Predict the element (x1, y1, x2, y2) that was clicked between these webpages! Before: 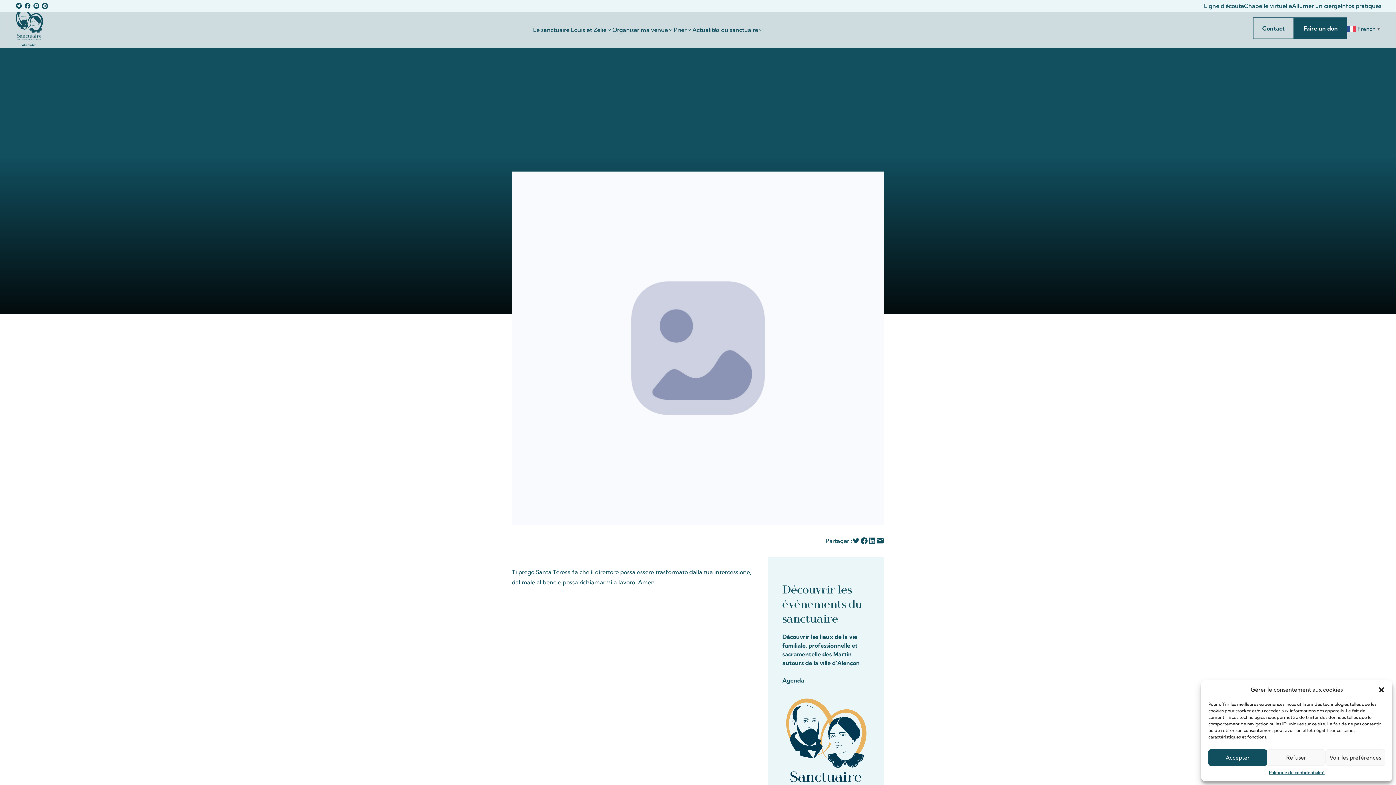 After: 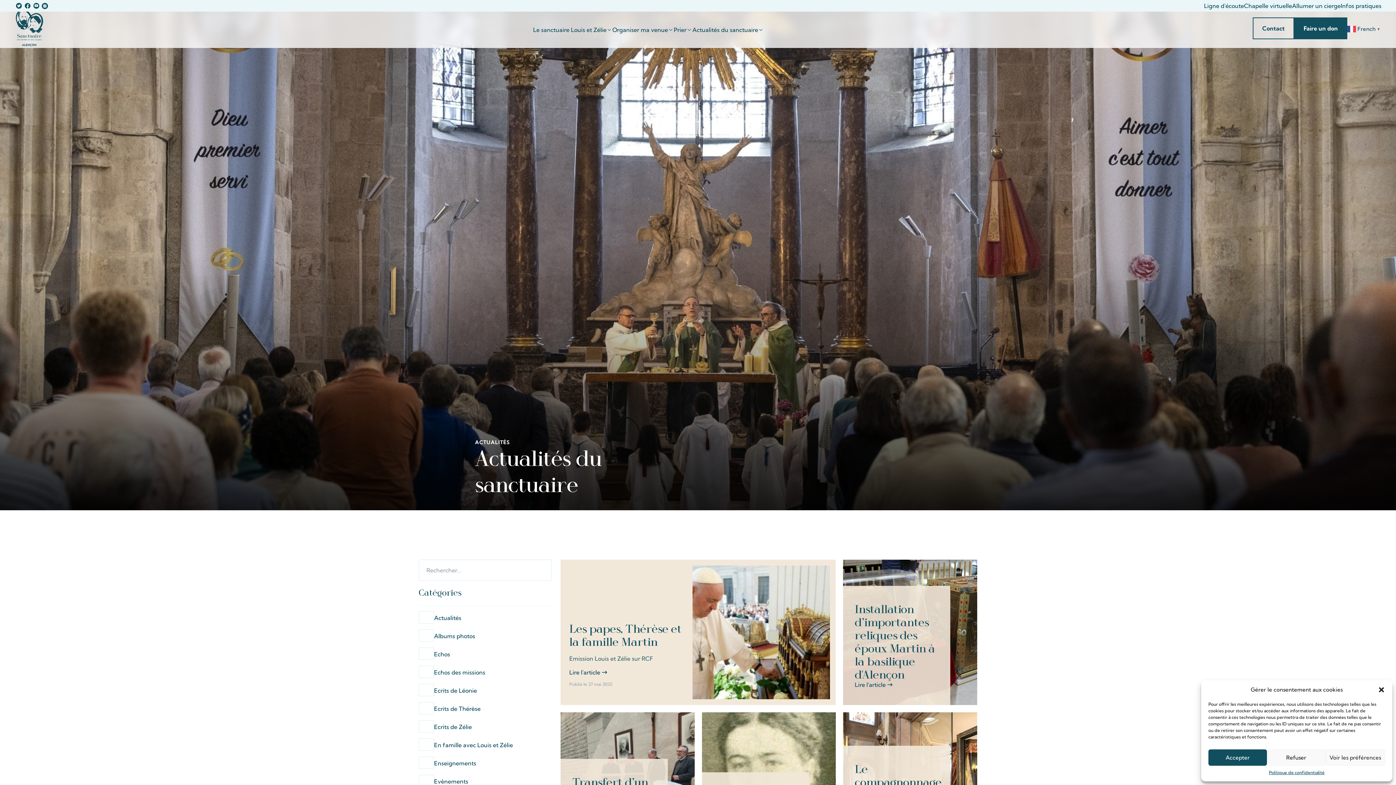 Action: bbox: (692, 26, 758, 33) label: Actualités du sanctuaire